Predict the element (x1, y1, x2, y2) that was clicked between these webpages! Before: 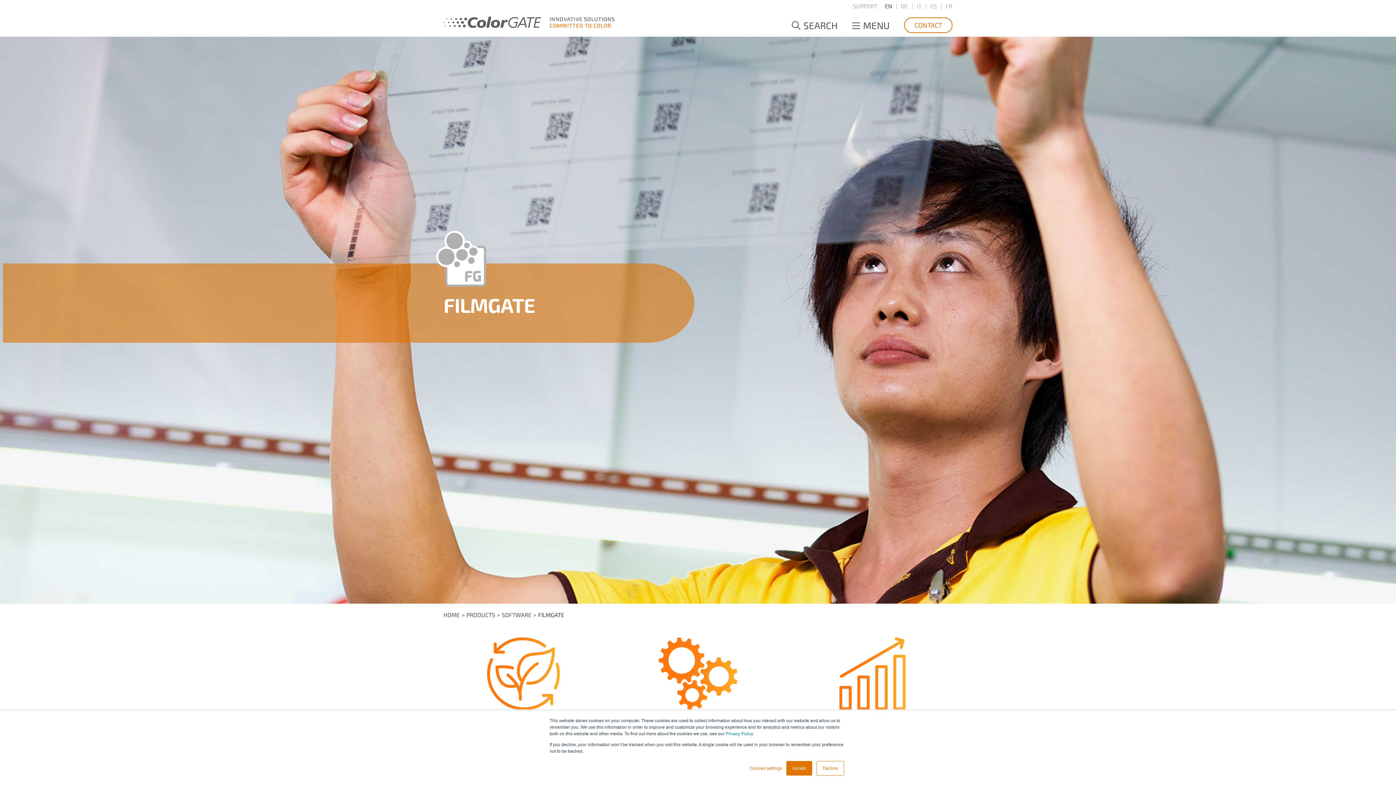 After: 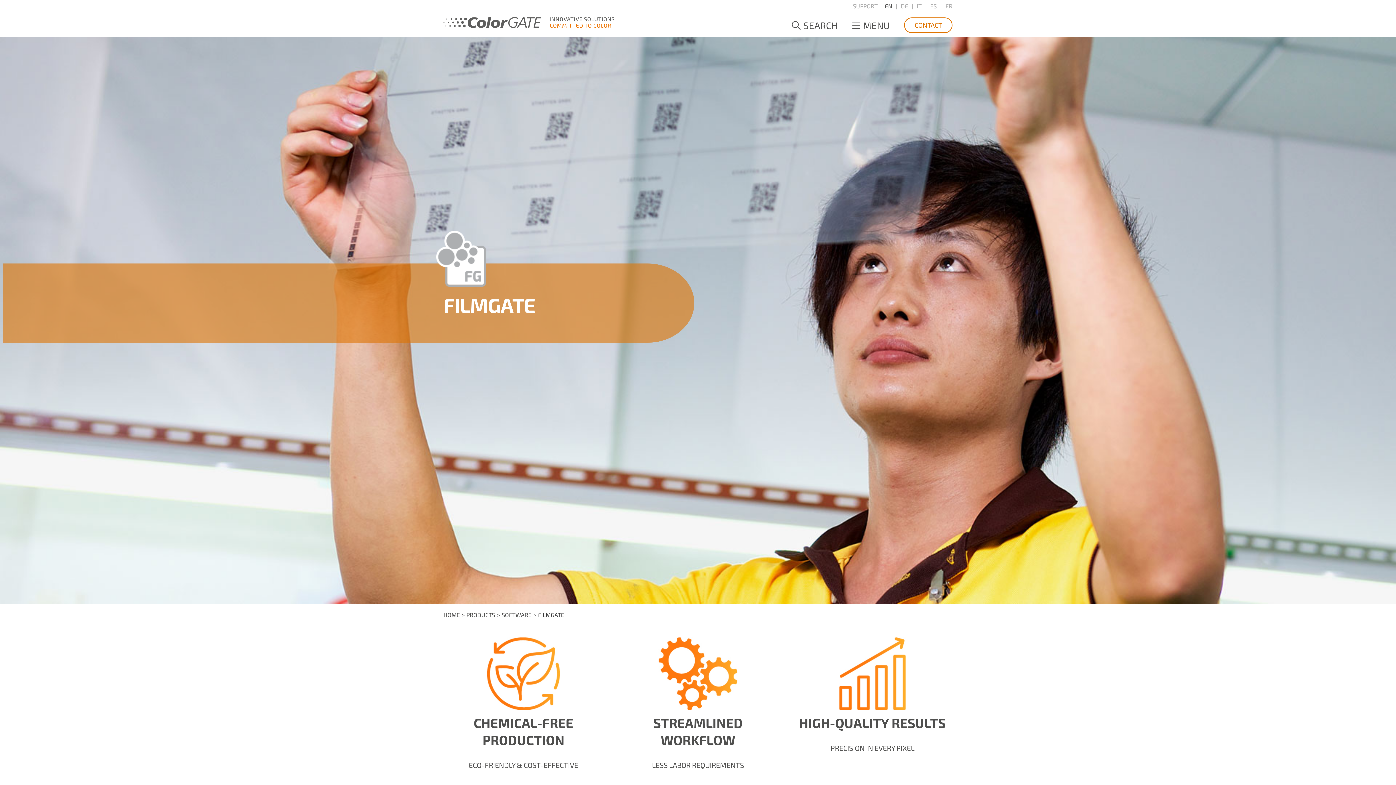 Action: label: Decline bbox: (816, 761, 844, 776)